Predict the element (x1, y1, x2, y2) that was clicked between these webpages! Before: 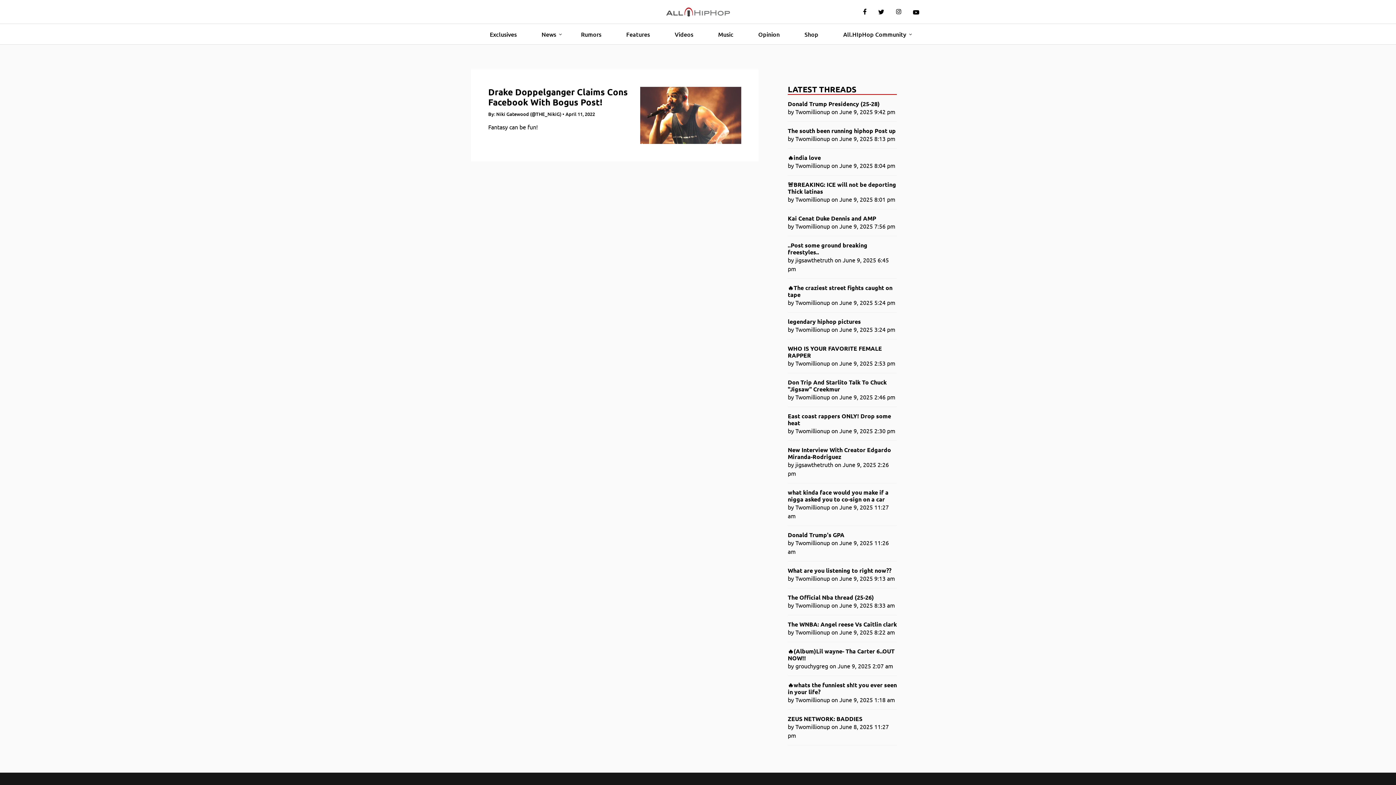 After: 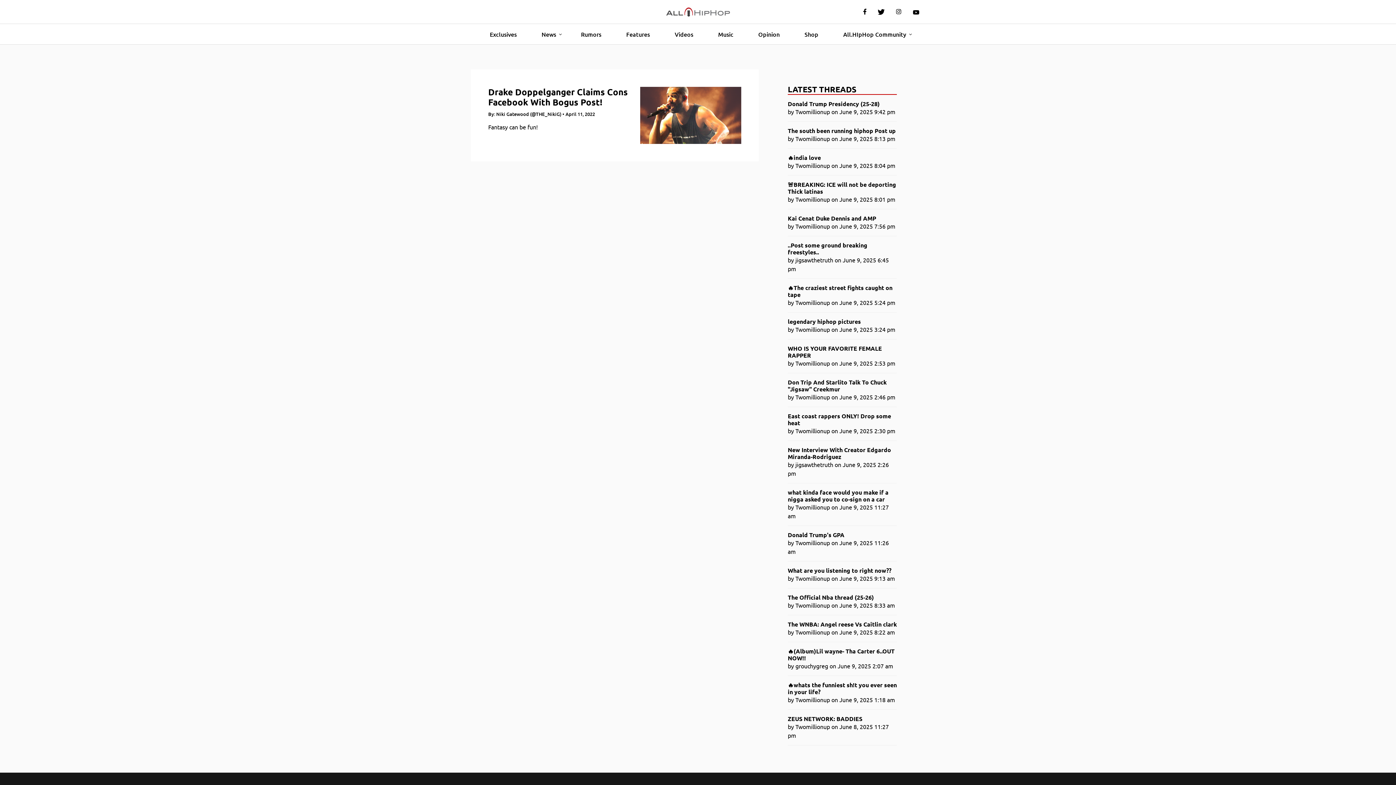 Action: bbox: (872, 3, 890, 20)